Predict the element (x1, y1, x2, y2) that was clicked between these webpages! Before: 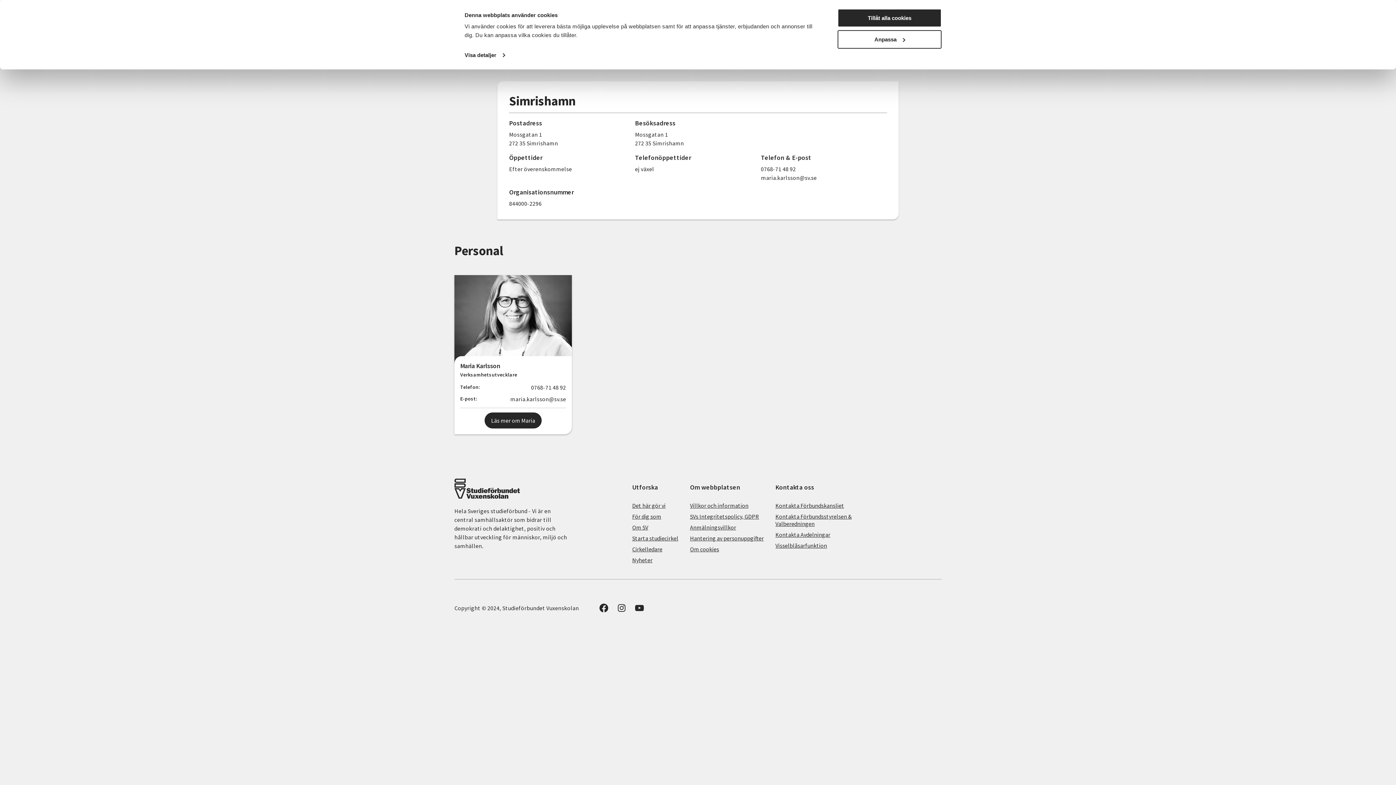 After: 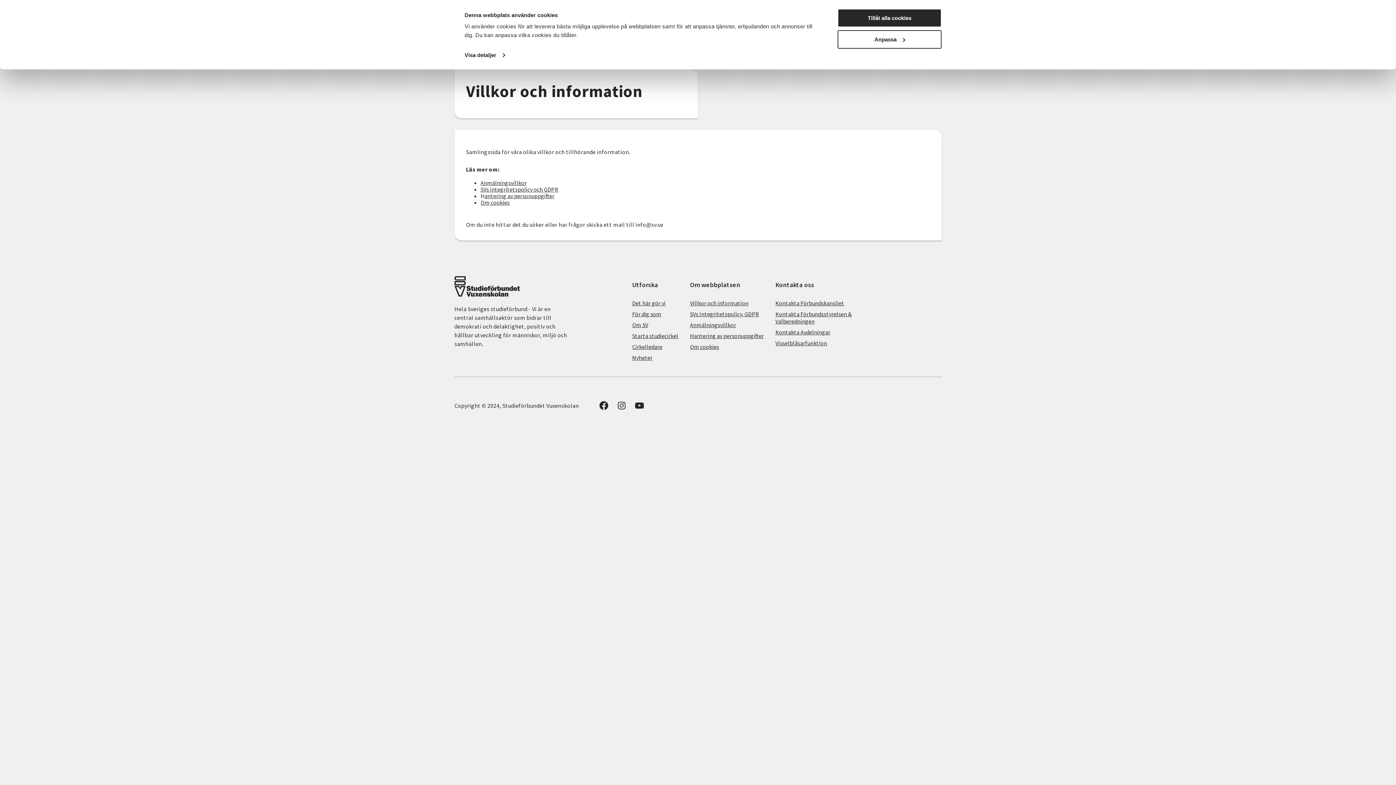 Action: label: Villkor och information bbox: (690, 502, 748, 509)